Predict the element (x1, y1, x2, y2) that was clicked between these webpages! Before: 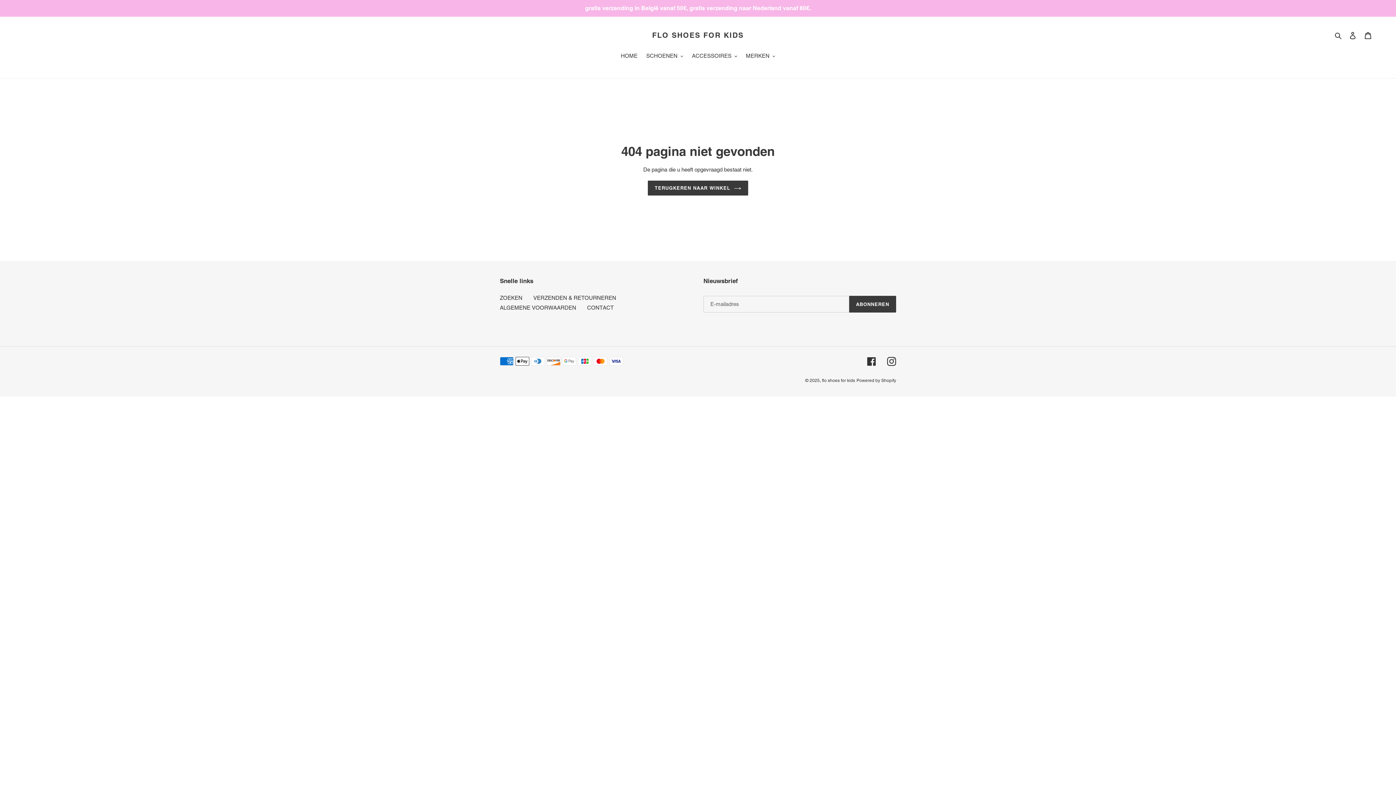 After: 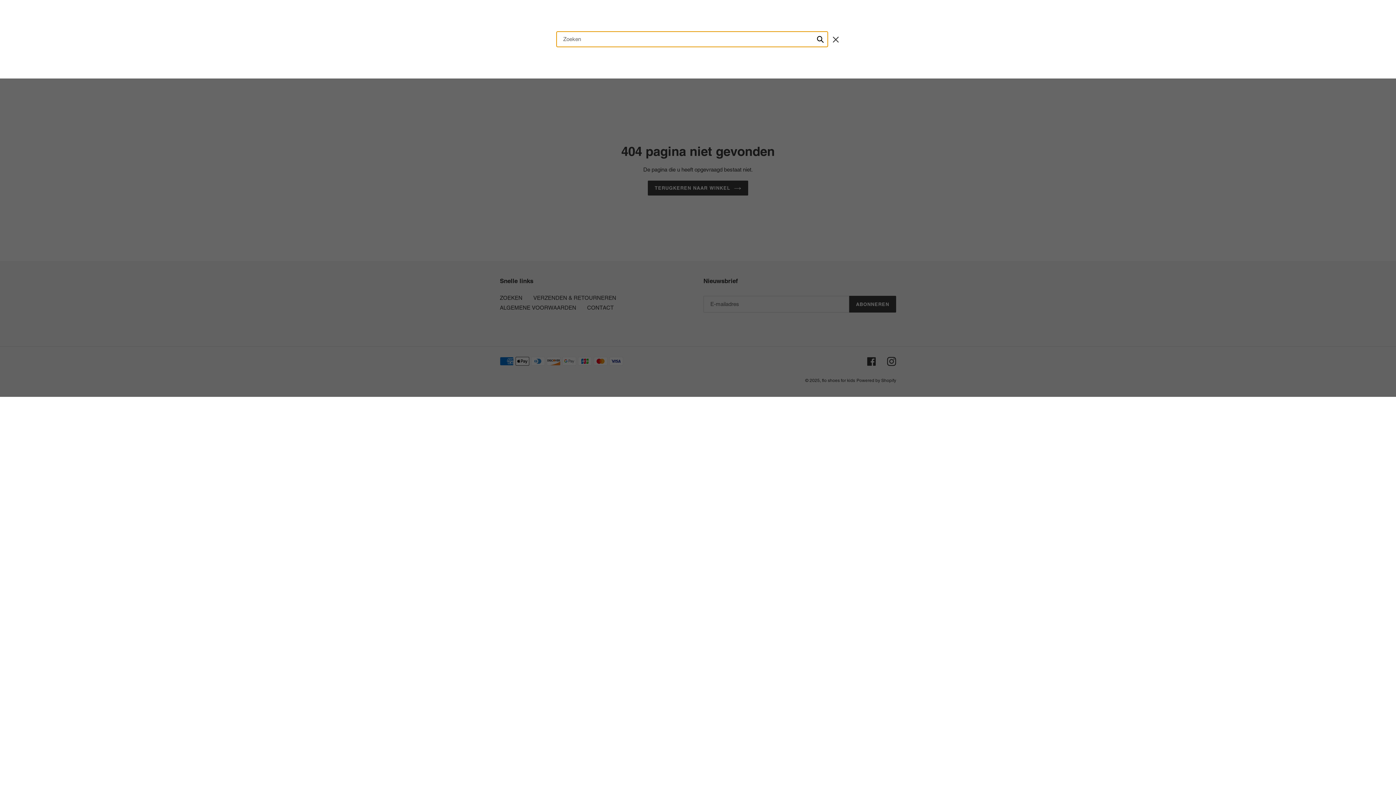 Action: bbox: (1332, 30, 1345, 39) label: Zoeken